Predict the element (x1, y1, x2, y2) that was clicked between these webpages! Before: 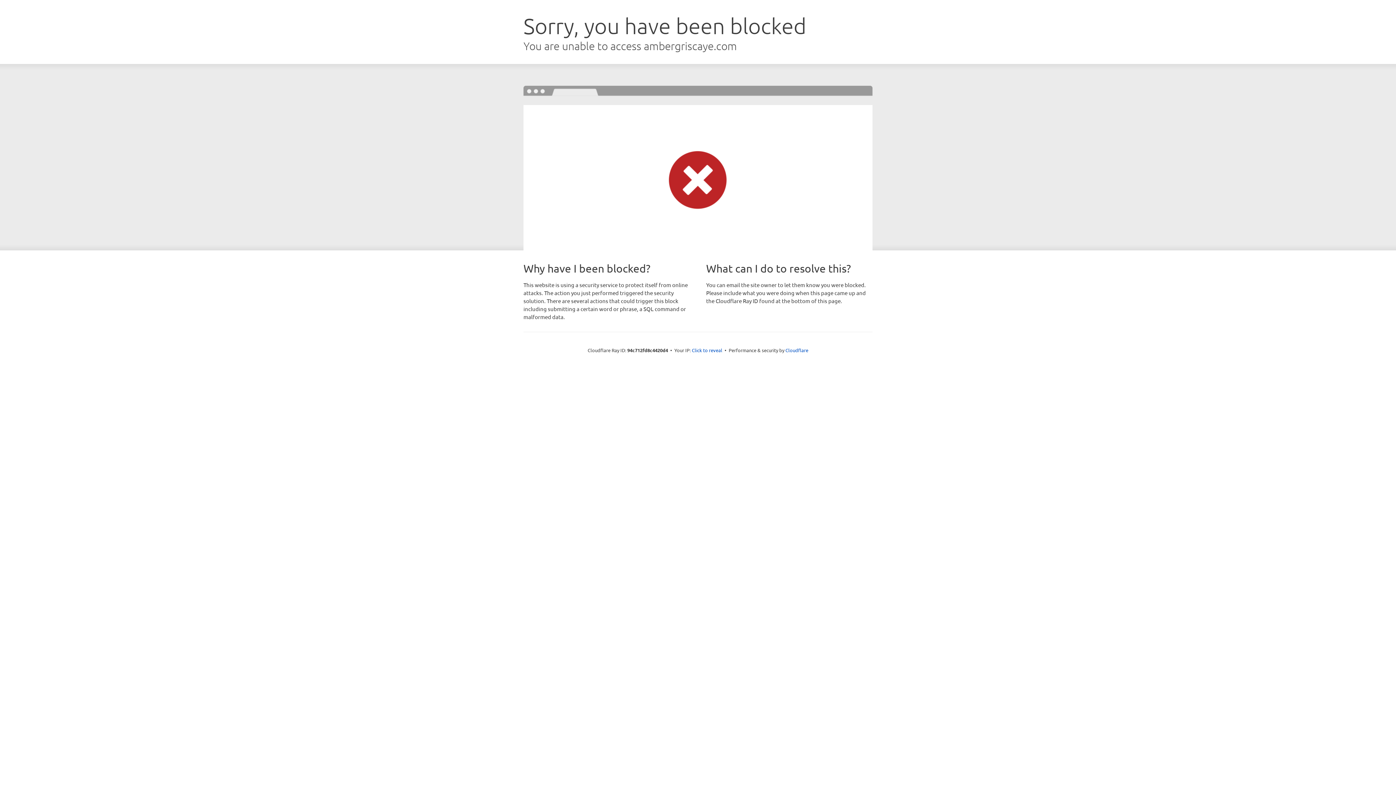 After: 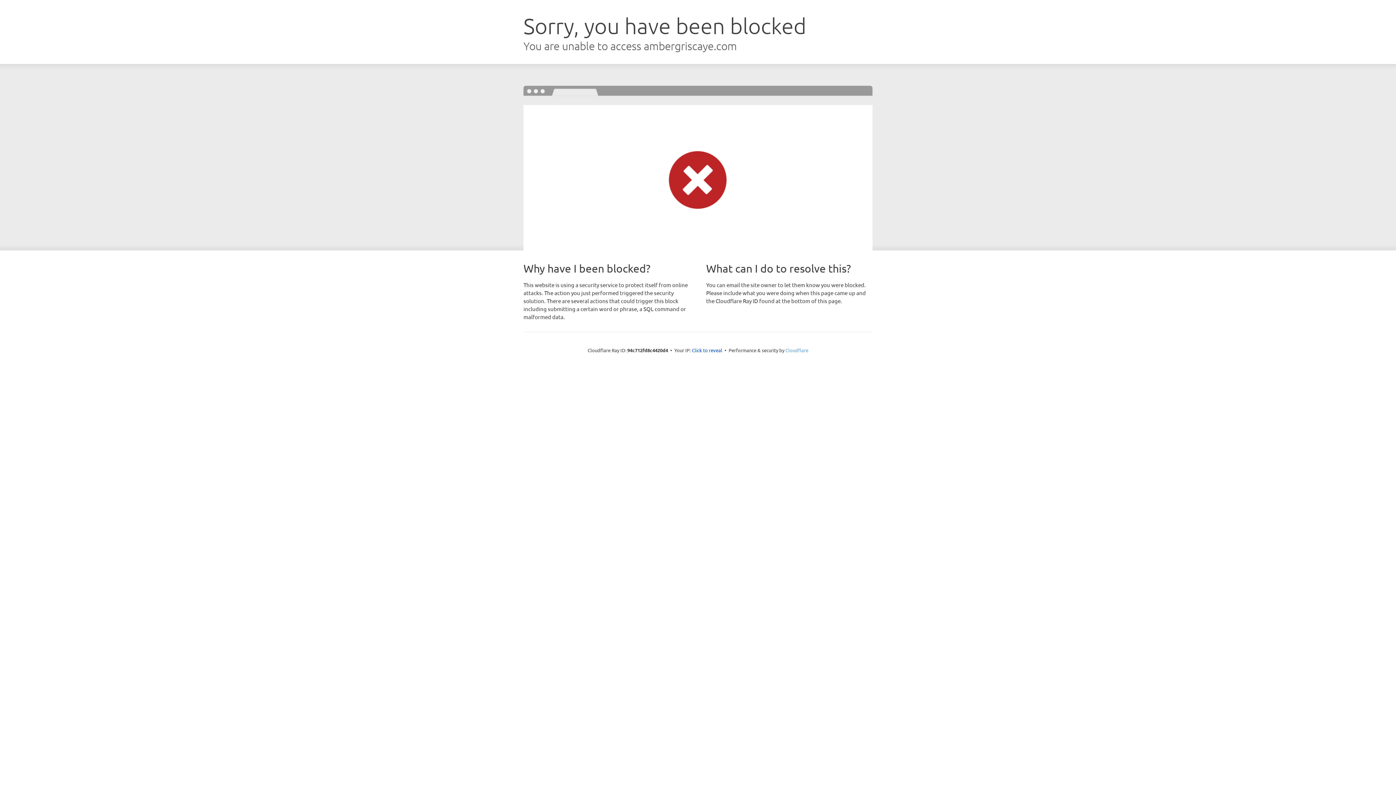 Action: label: Cloudflare bbox: (785, 347, 808, 353)